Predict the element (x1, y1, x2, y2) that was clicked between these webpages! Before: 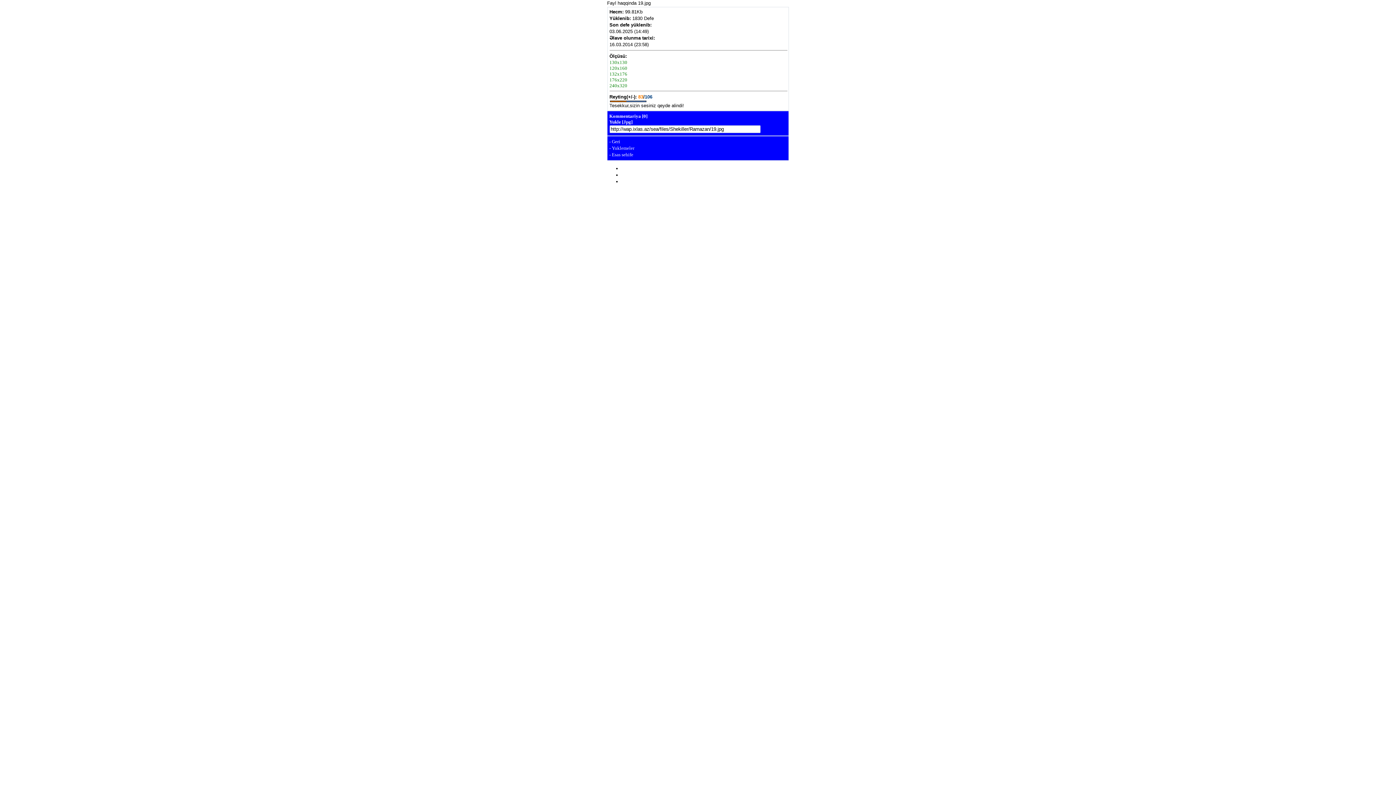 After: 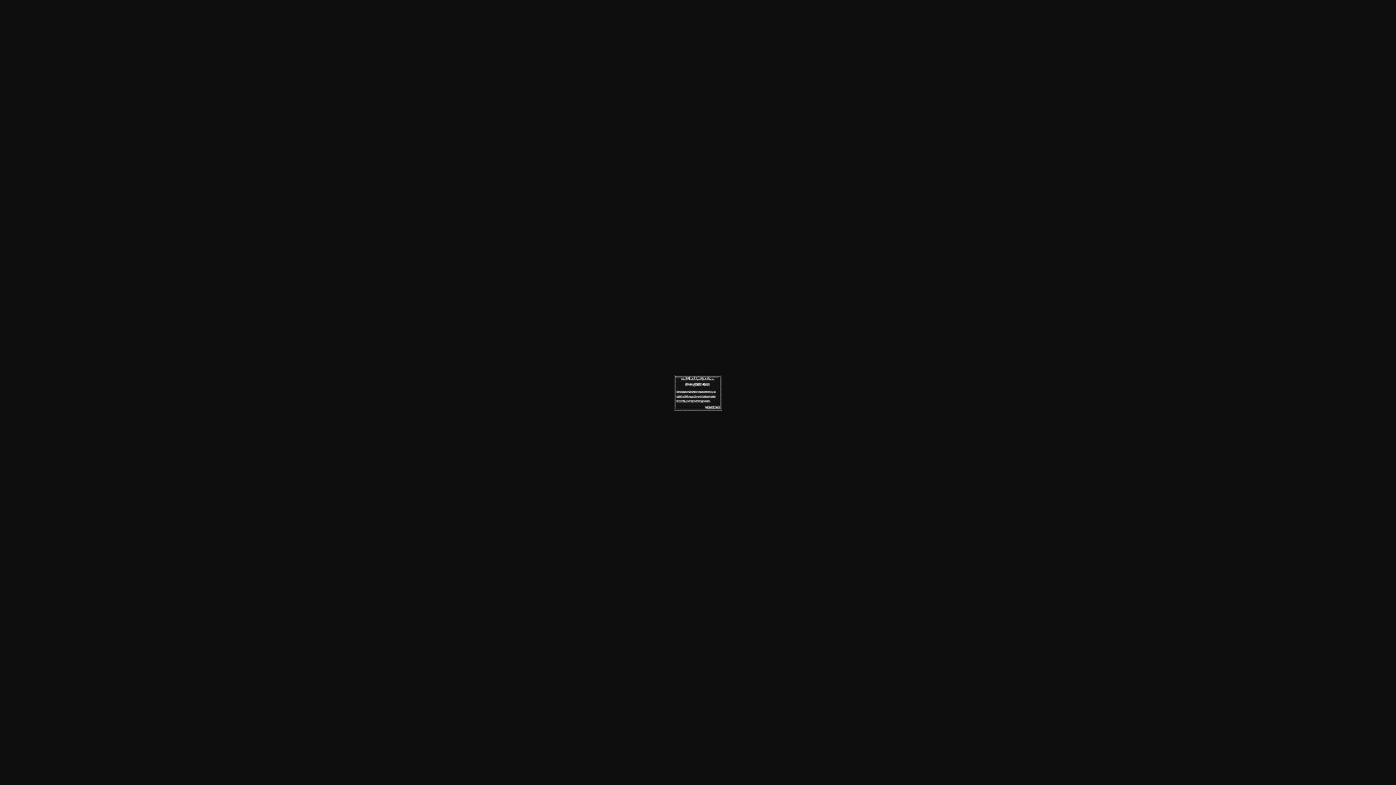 Action: bbox: (609, 71, 627, 76) label: 132x176